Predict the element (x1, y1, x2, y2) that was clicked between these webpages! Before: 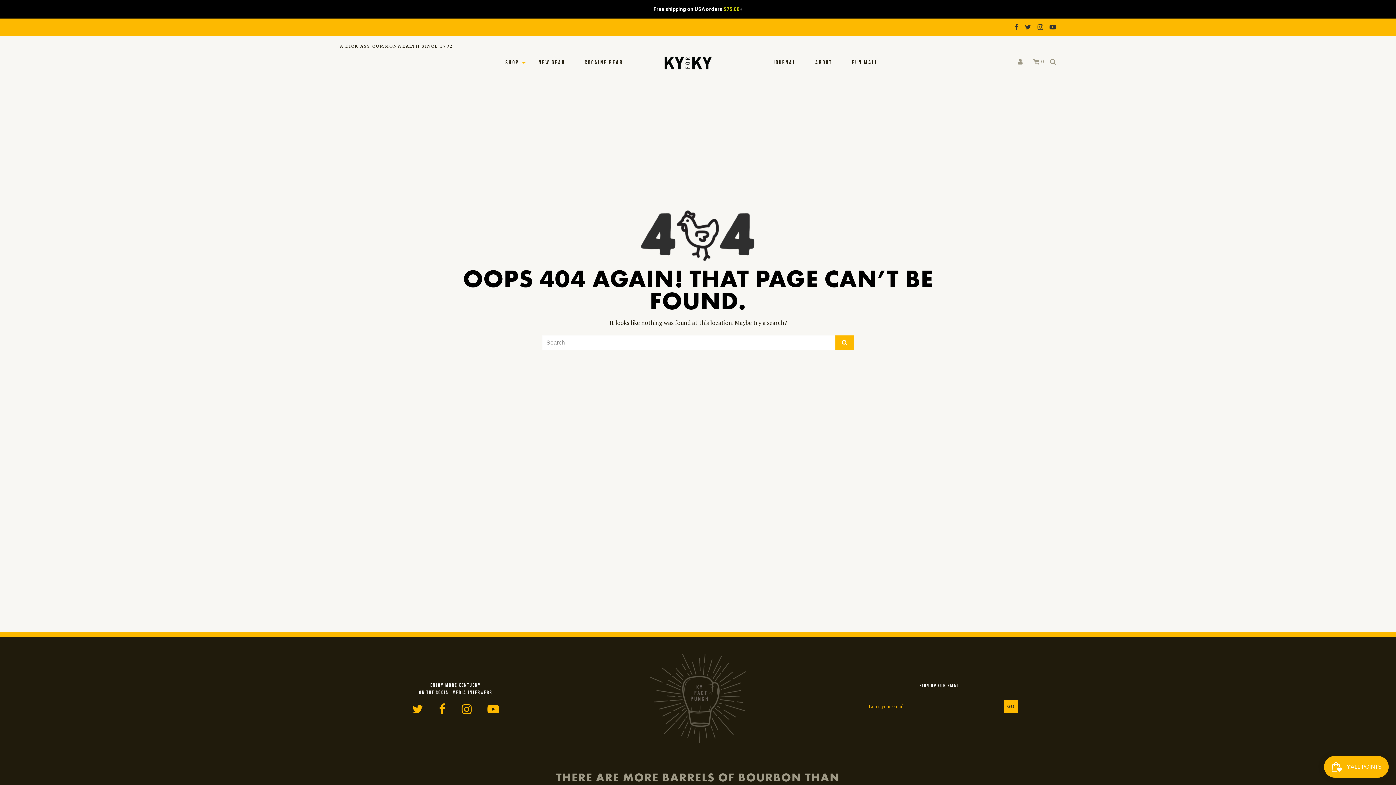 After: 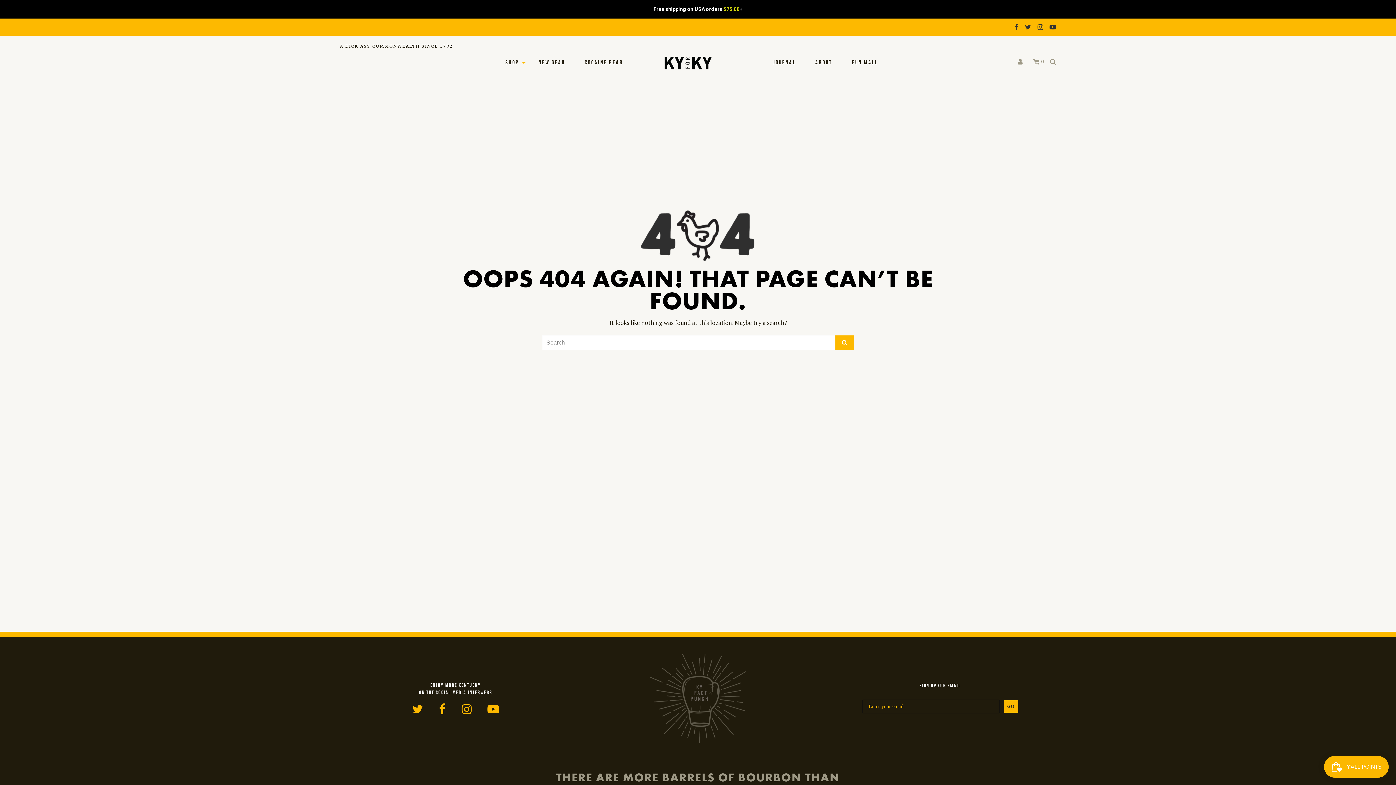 Action: bbox: (1014, 22, 1018, 32)